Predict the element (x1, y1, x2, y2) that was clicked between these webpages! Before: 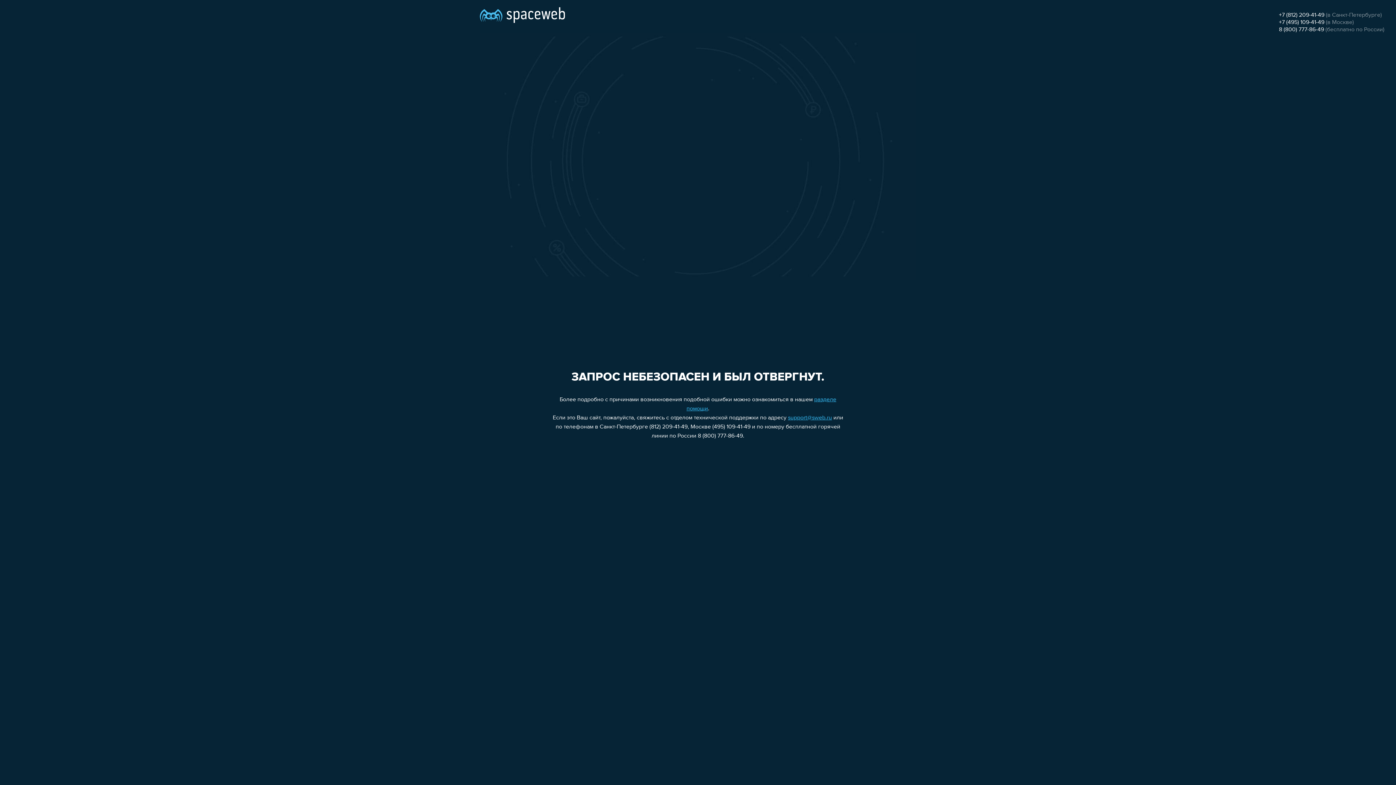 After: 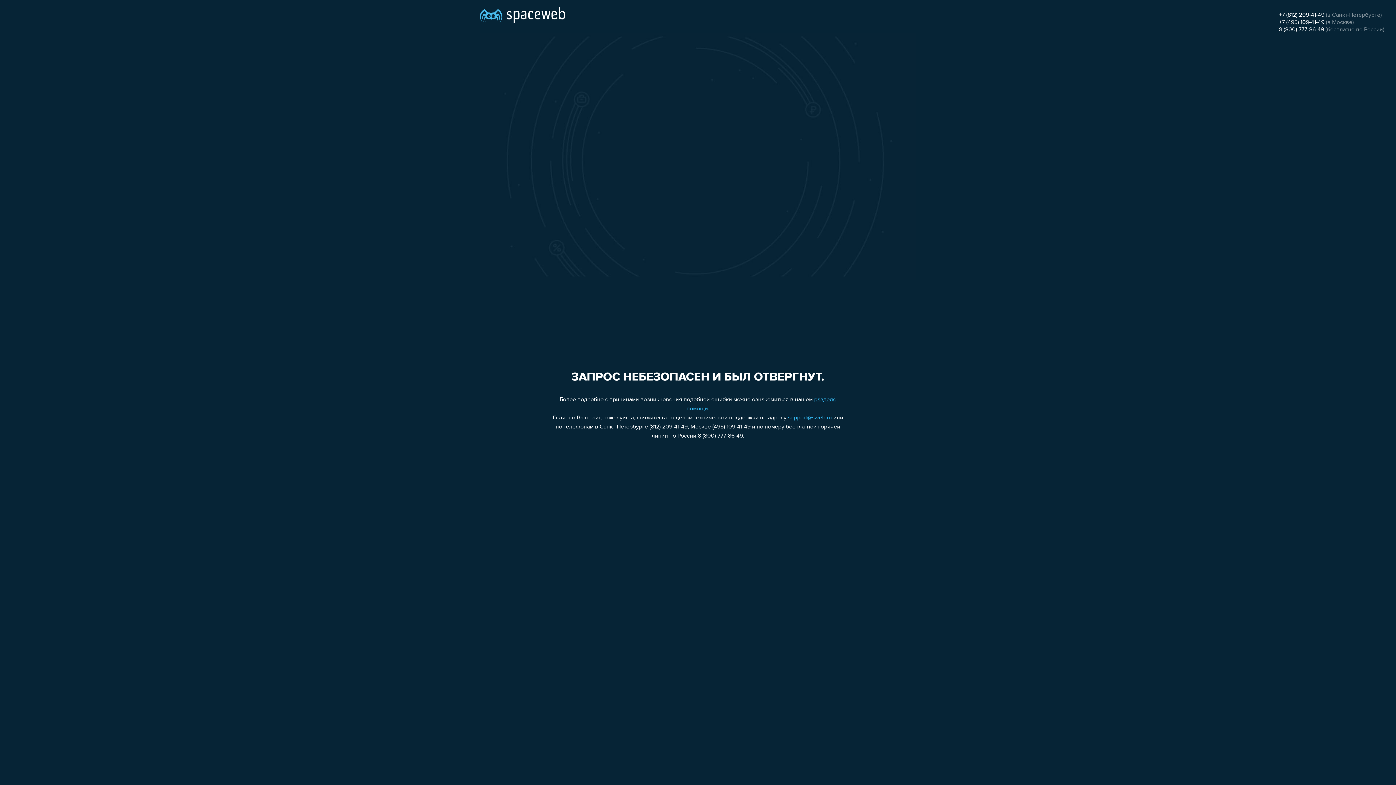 Action: bbox: (1279, 26, 1324, 32) label: 8 (800) 777-86-49